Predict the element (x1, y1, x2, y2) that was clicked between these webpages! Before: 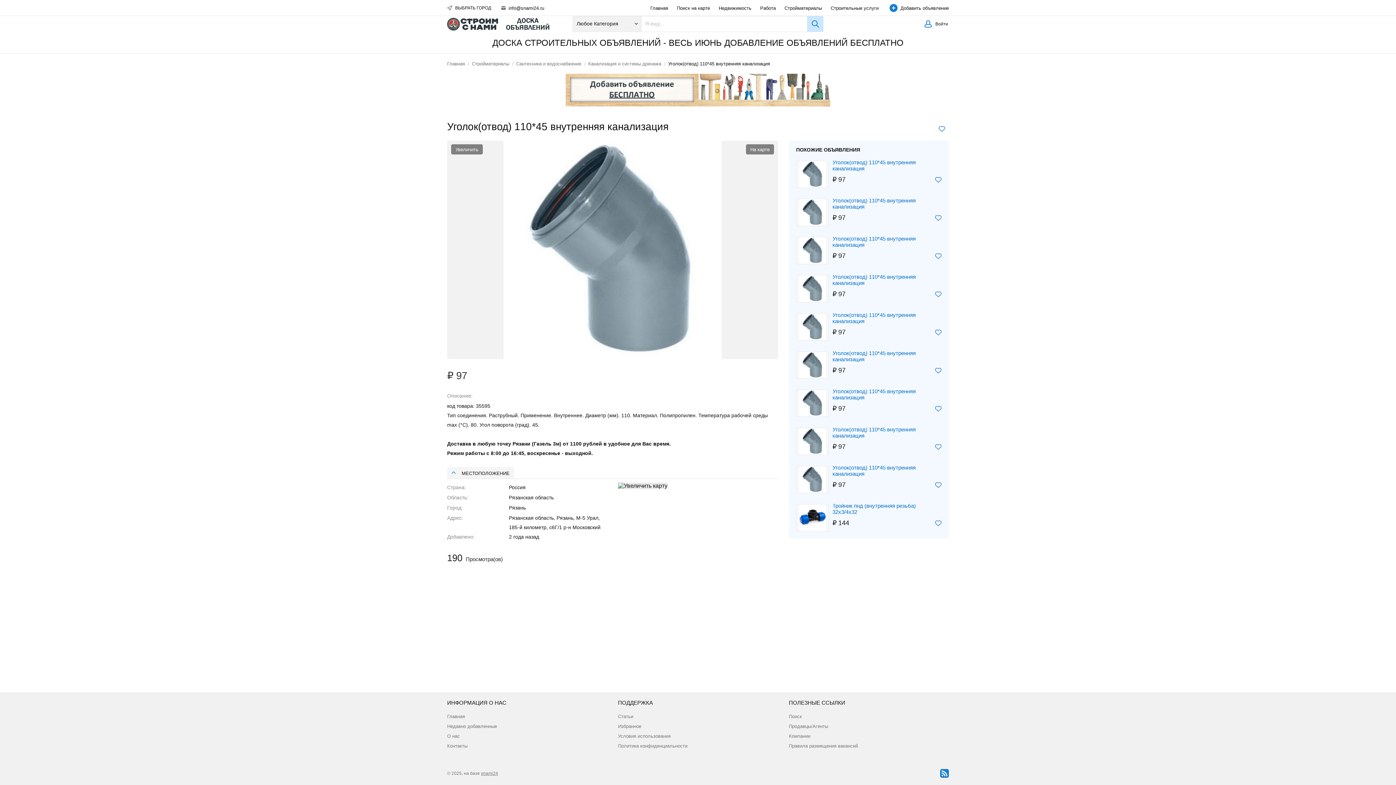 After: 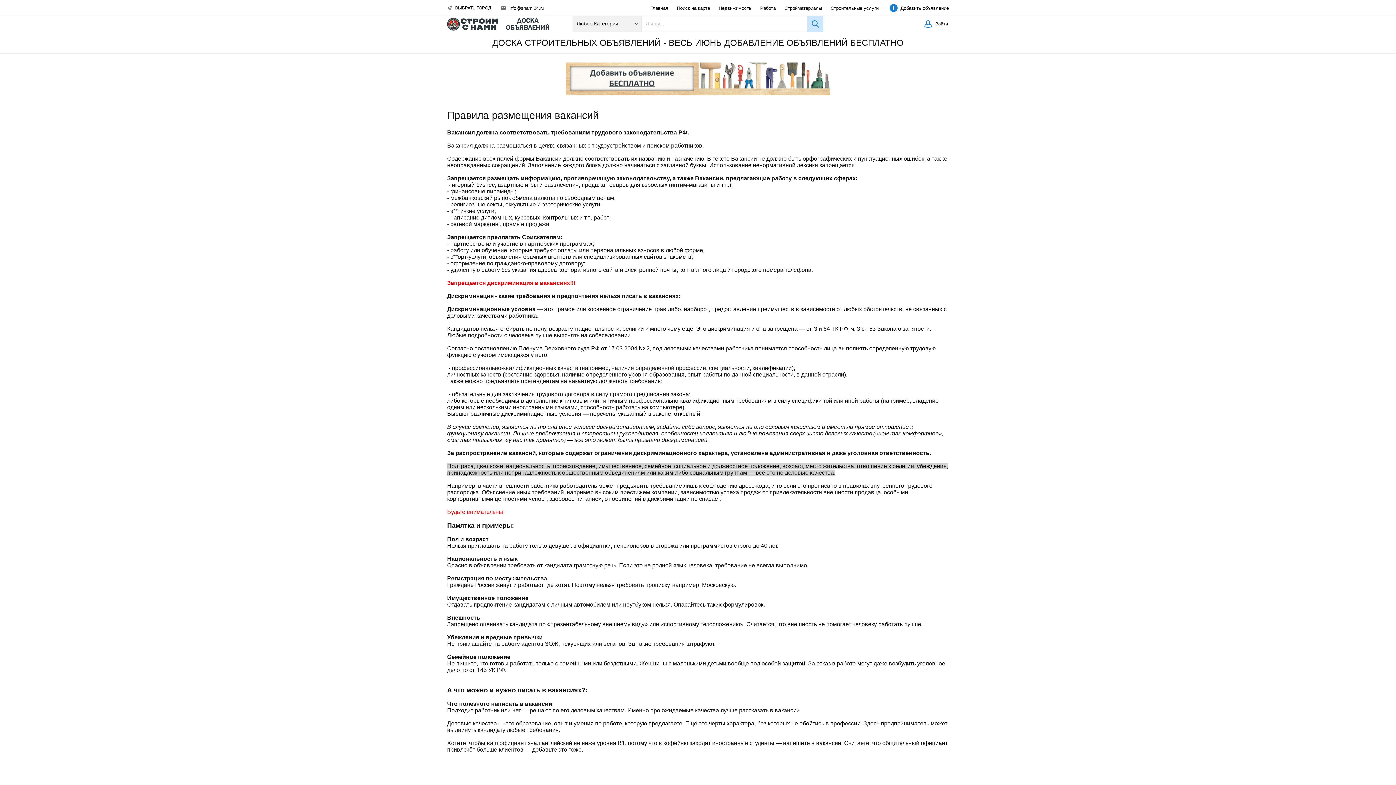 Action: bbox: (789, 742, 858, 750) label: Правила размещения вакансий